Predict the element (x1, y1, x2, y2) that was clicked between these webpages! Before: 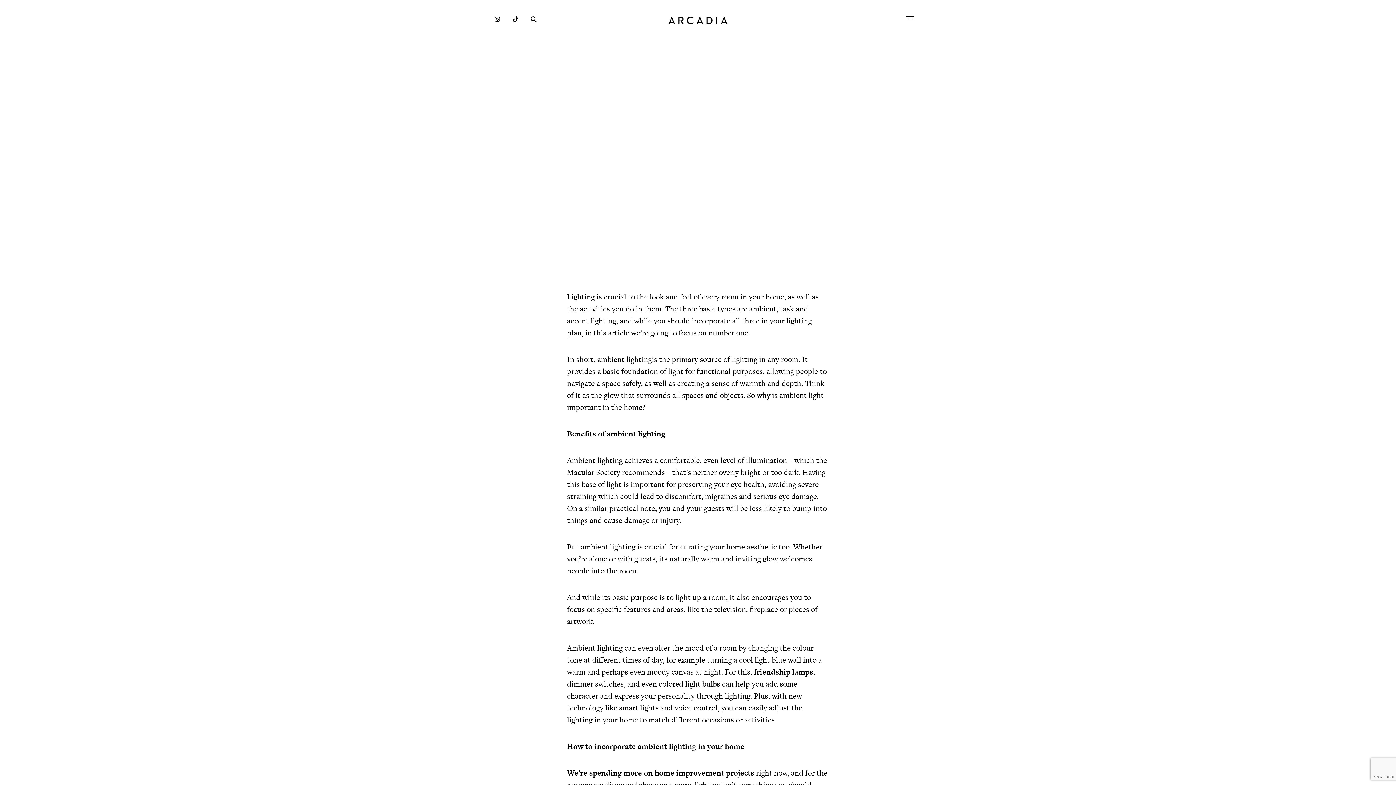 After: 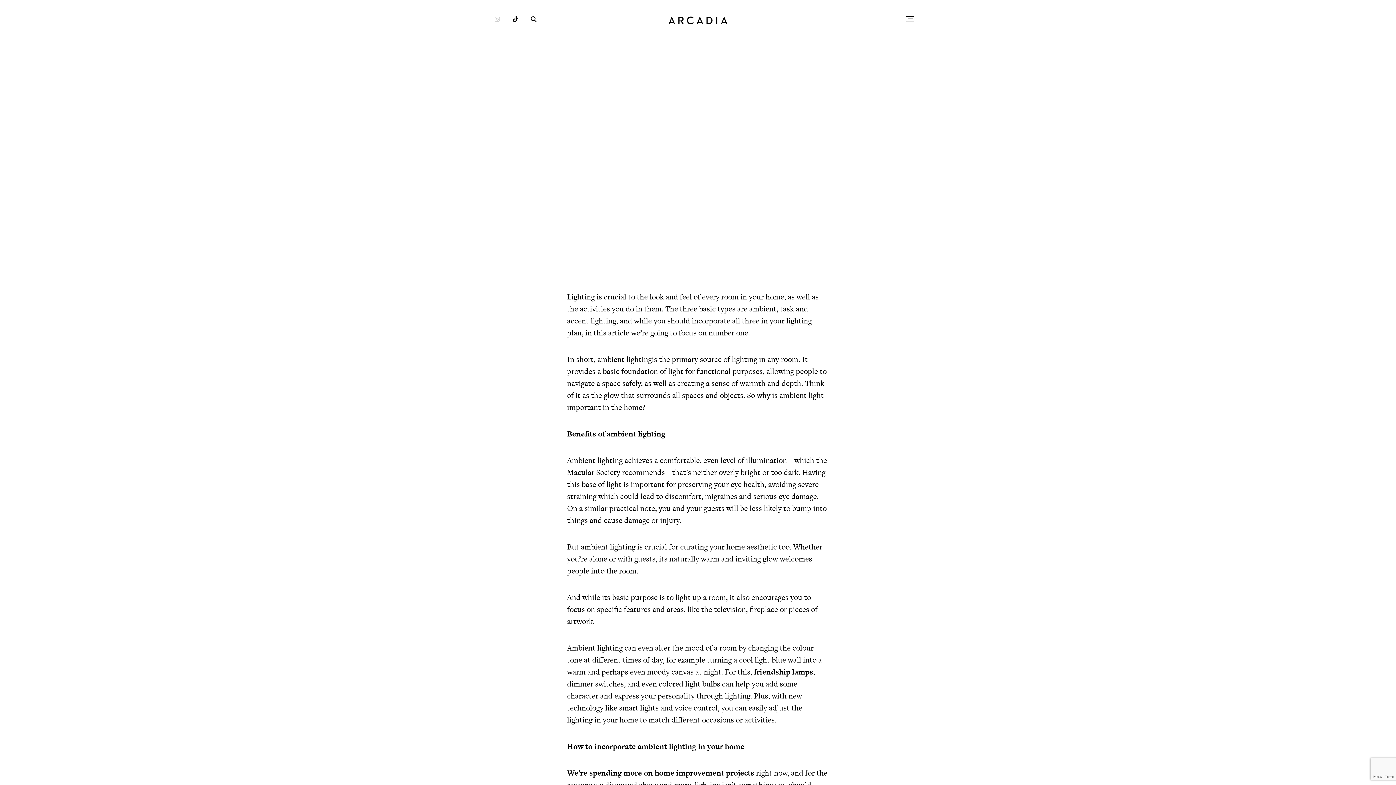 Action: bbox: (494, 16, 500, 23)